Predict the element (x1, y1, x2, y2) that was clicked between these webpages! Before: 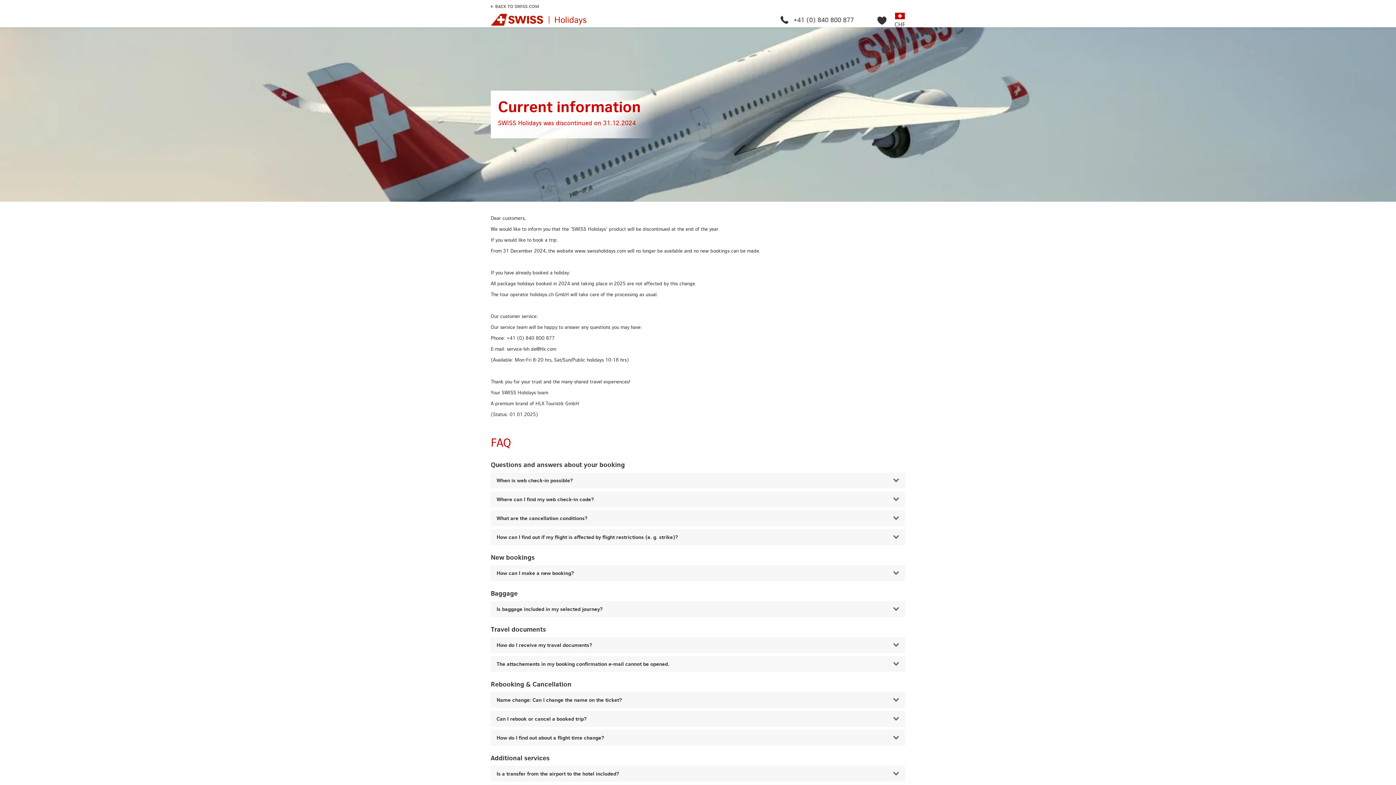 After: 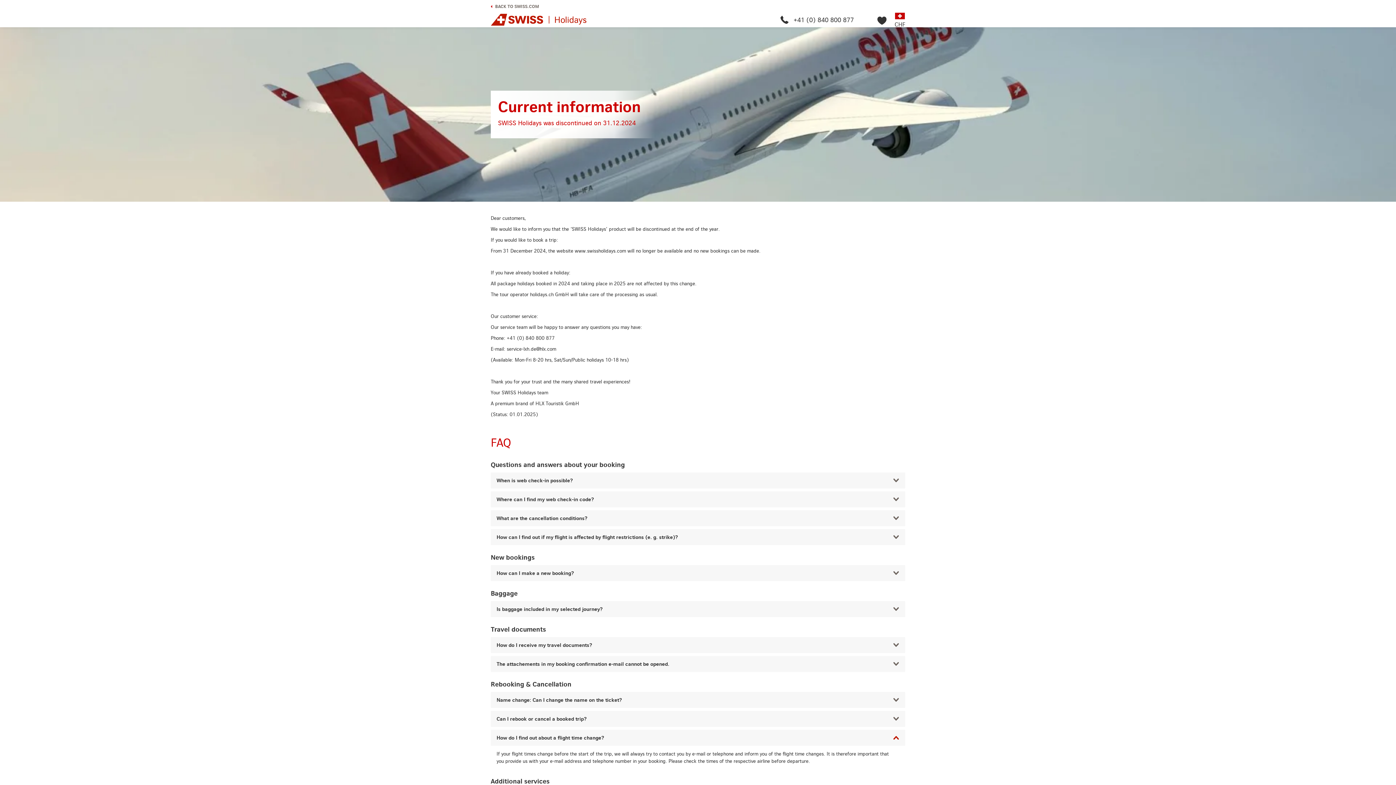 Action: label: How do I find out about a flight time change? bbox: (490, 730, 905, 746)